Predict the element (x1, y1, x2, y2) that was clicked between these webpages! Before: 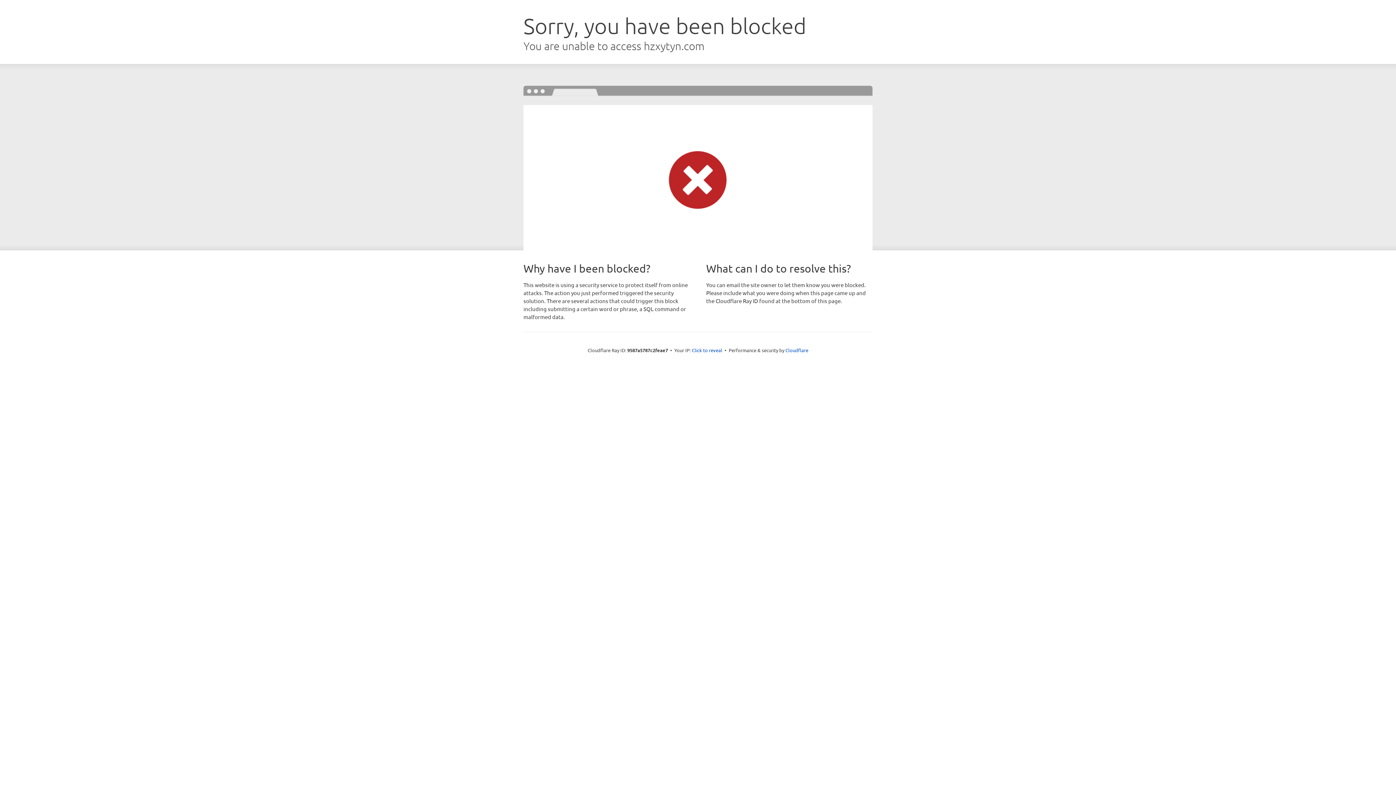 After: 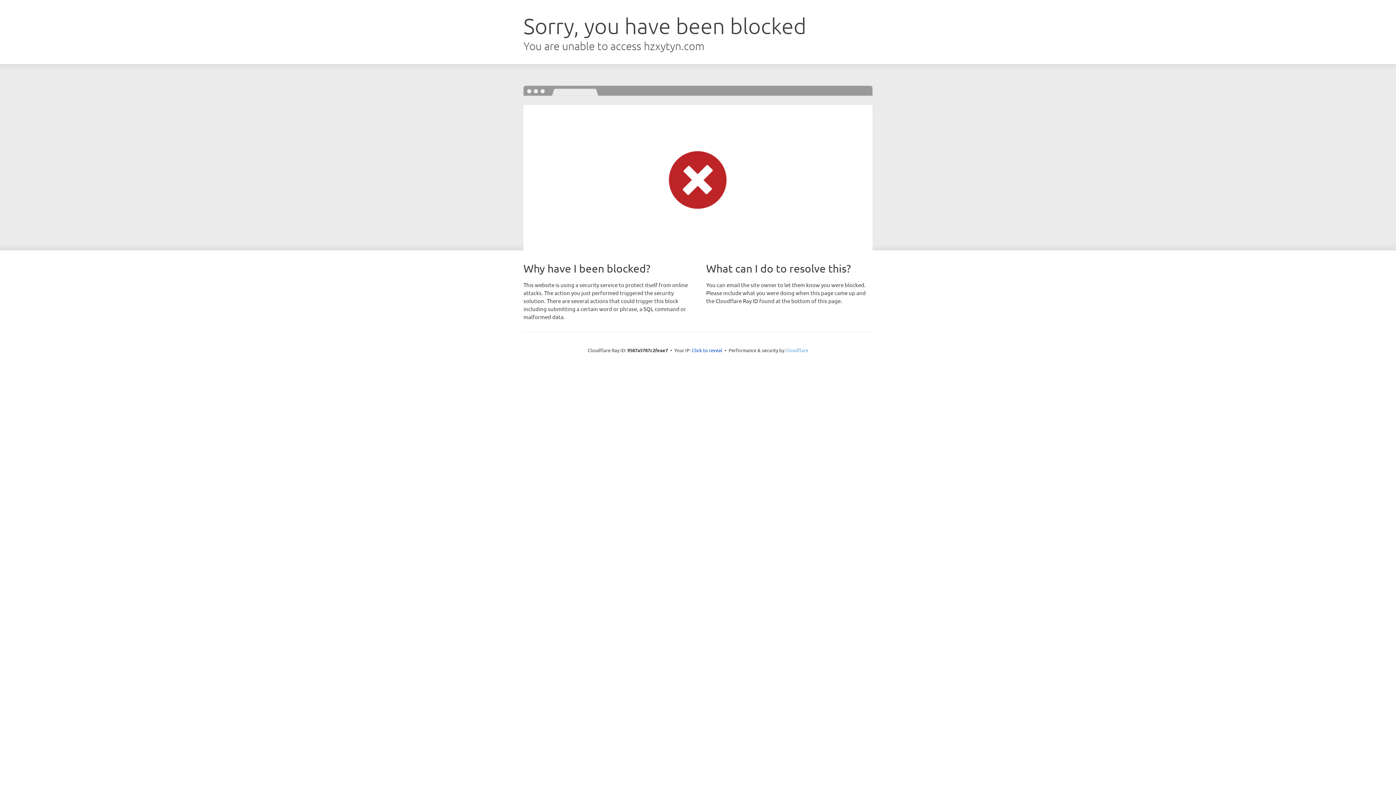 Action: label: Cloudflare bbox: (785, 347, 808, 353)